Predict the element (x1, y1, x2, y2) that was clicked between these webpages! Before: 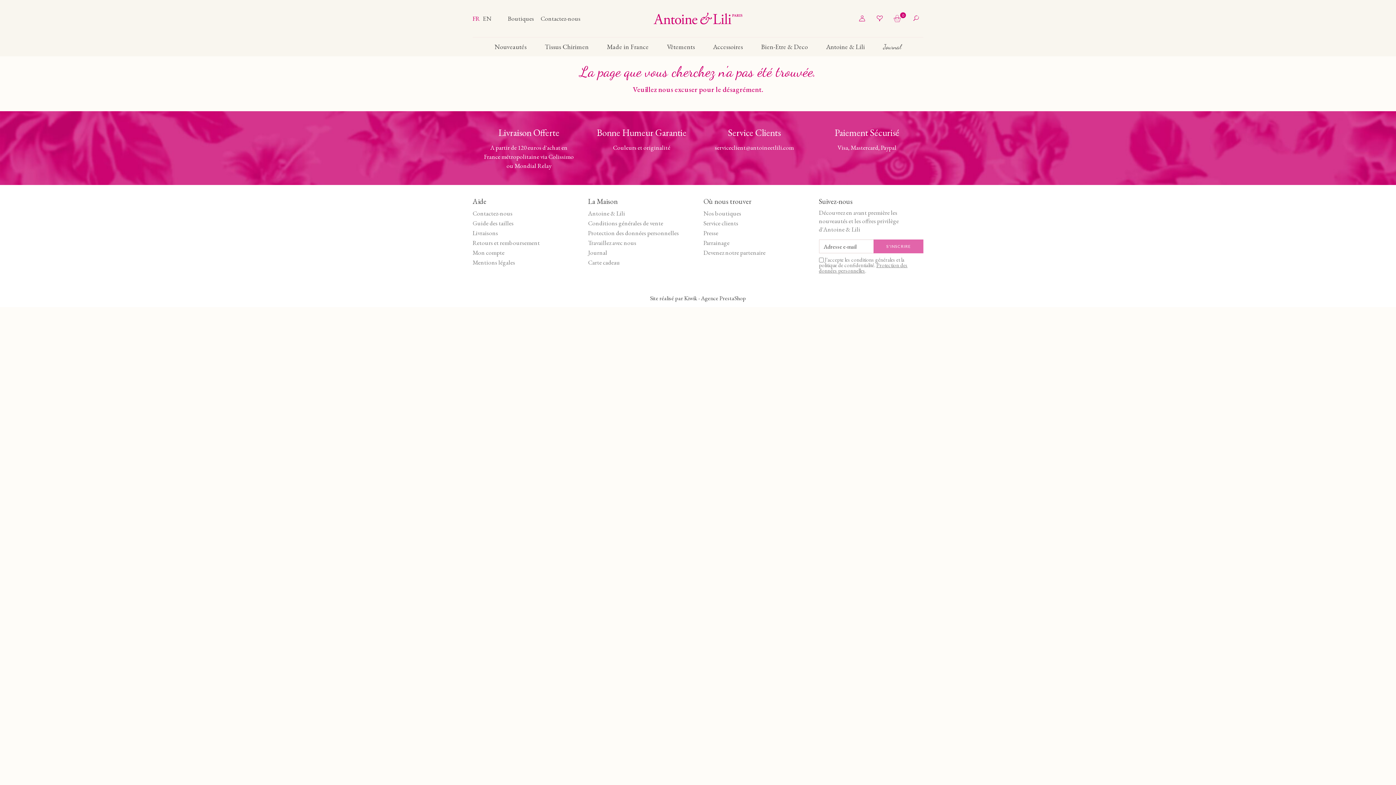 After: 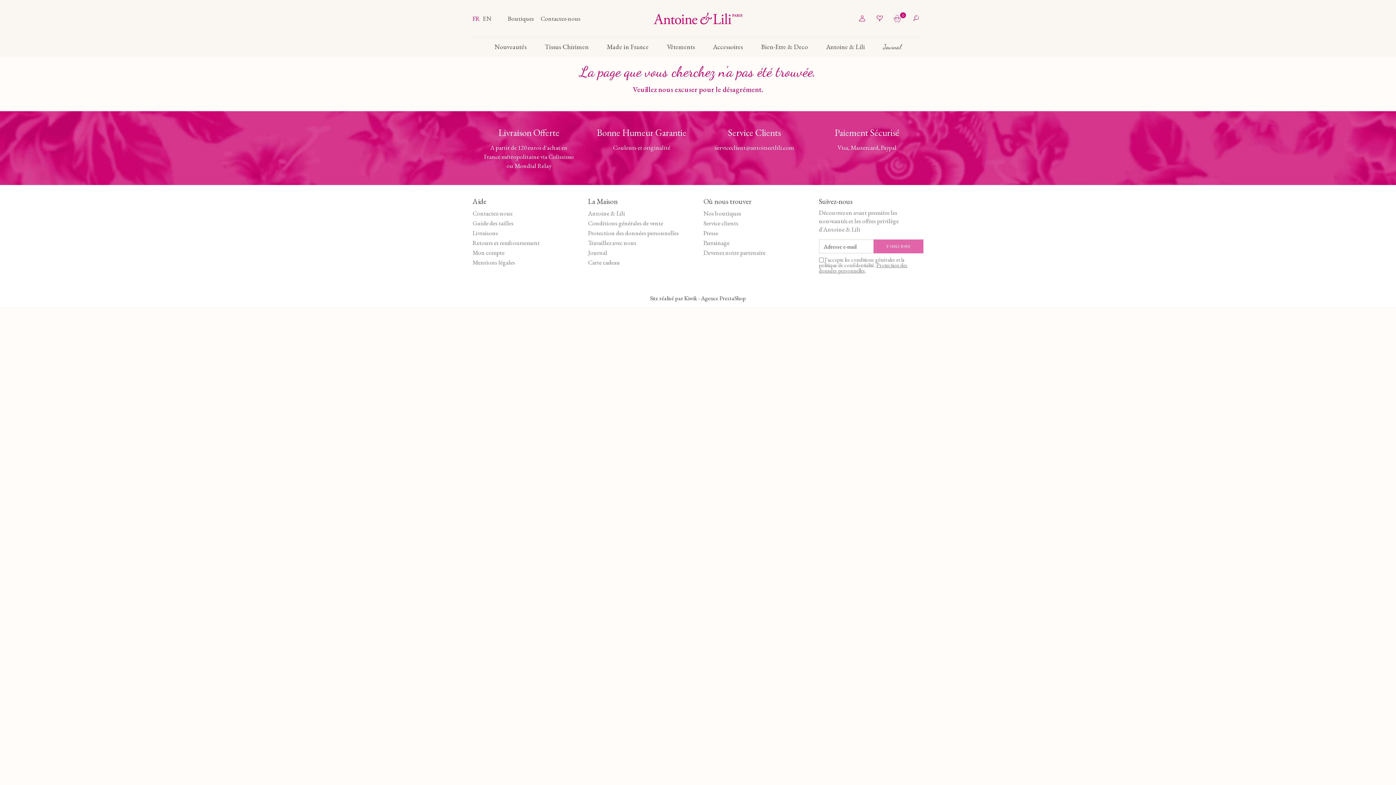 Action: bbox: (478, 127, 580, 170) label: Livraison Offerte
A partir de 120 euros d'achat en France métropolitaine via Colissimo ou Mondial Relay